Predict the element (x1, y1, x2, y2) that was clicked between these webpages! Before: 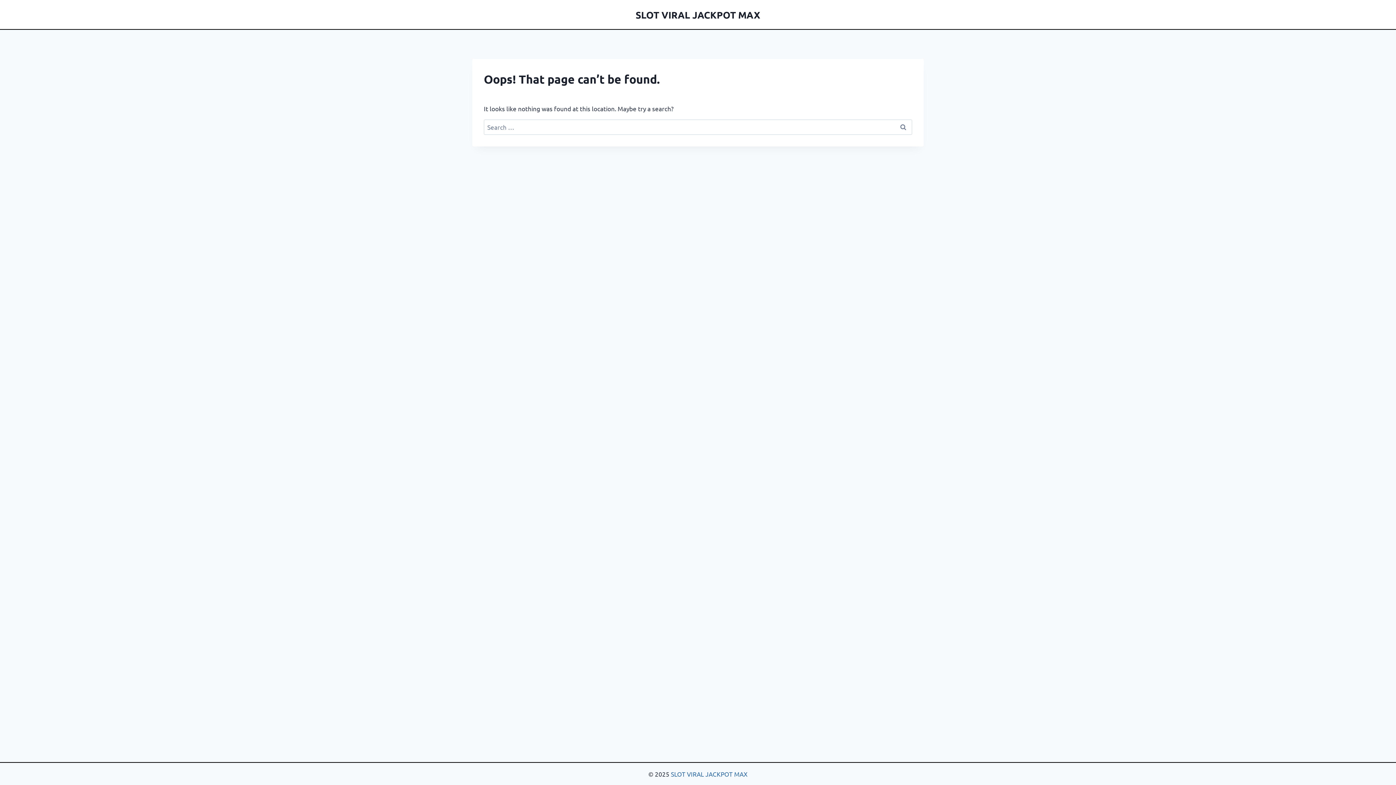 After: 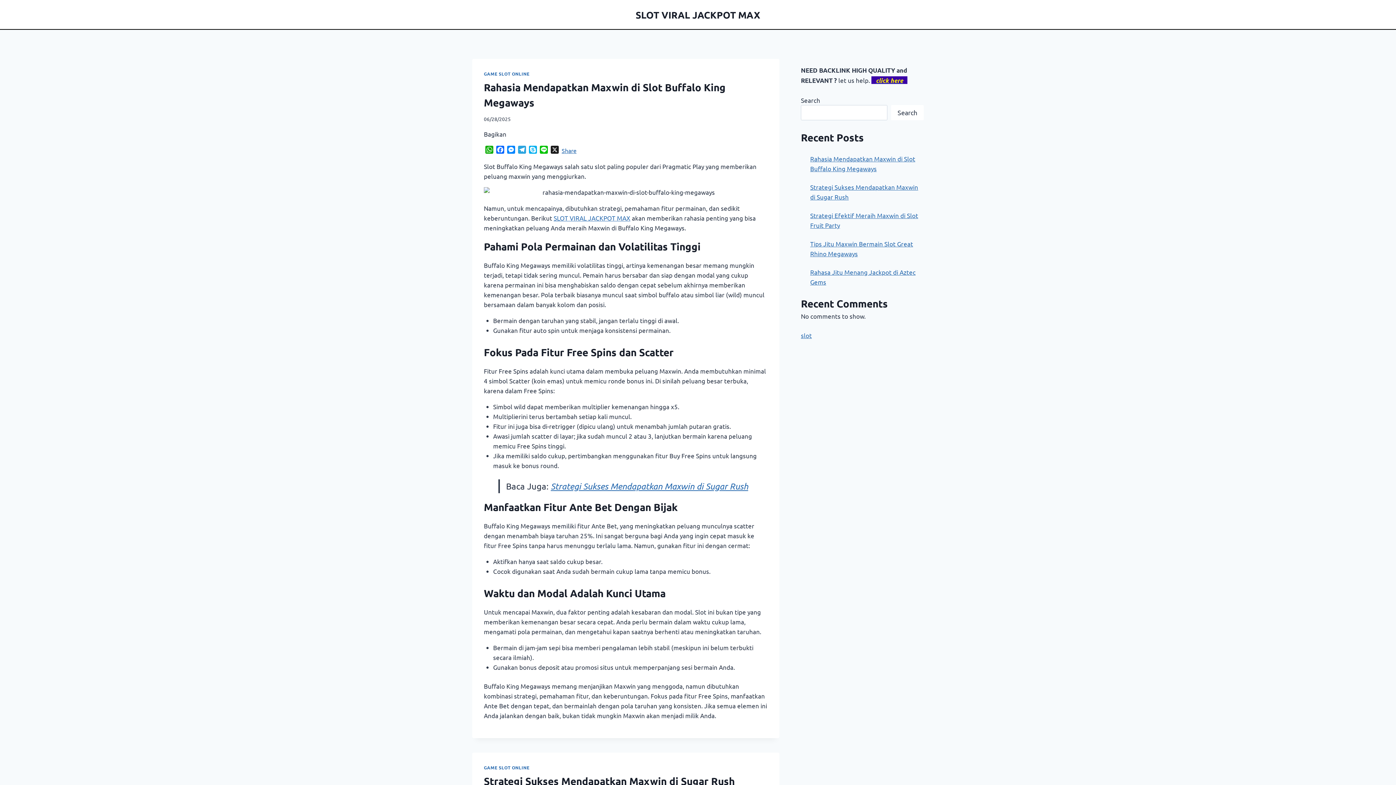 Action: bbox: (635, 8, 760, 20) label: SLOT VIRAL JACKPOT MAX